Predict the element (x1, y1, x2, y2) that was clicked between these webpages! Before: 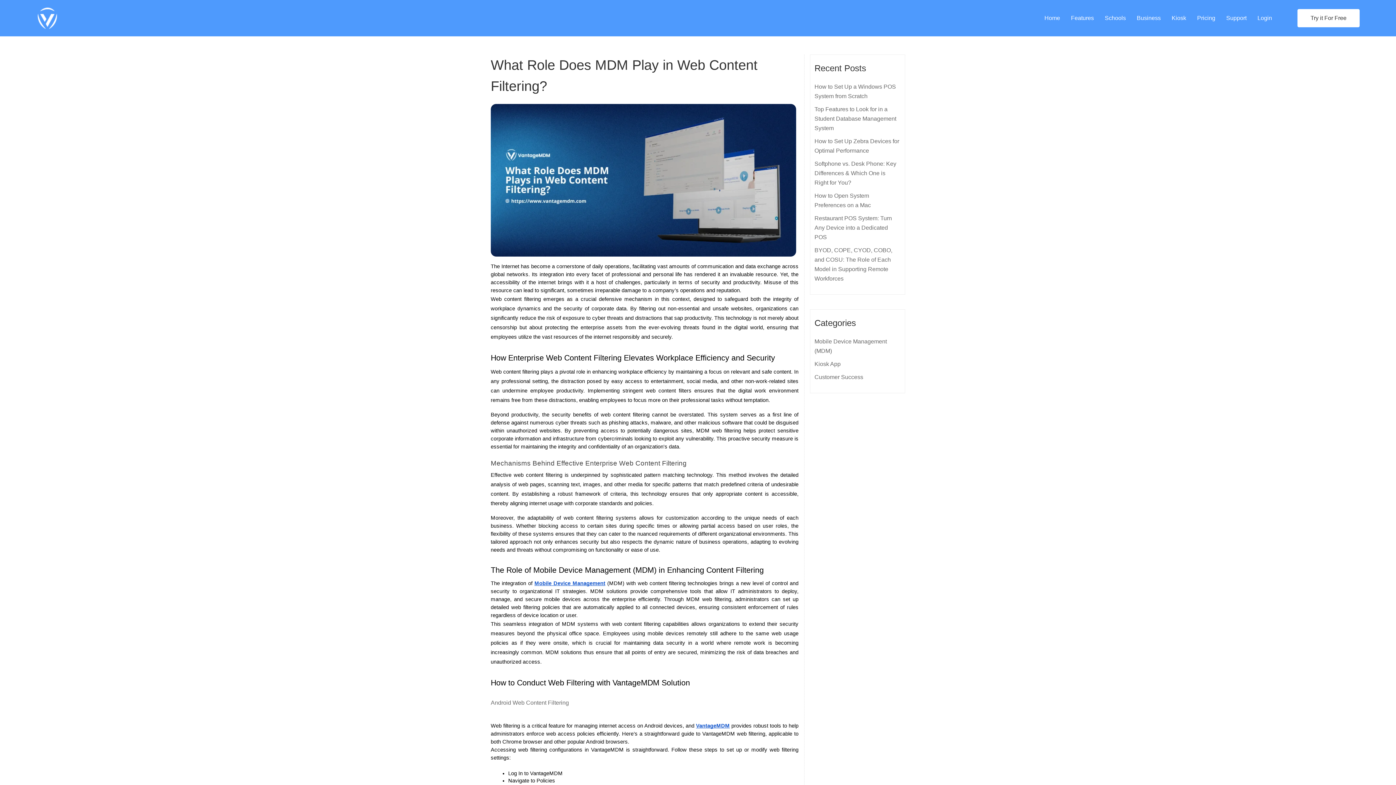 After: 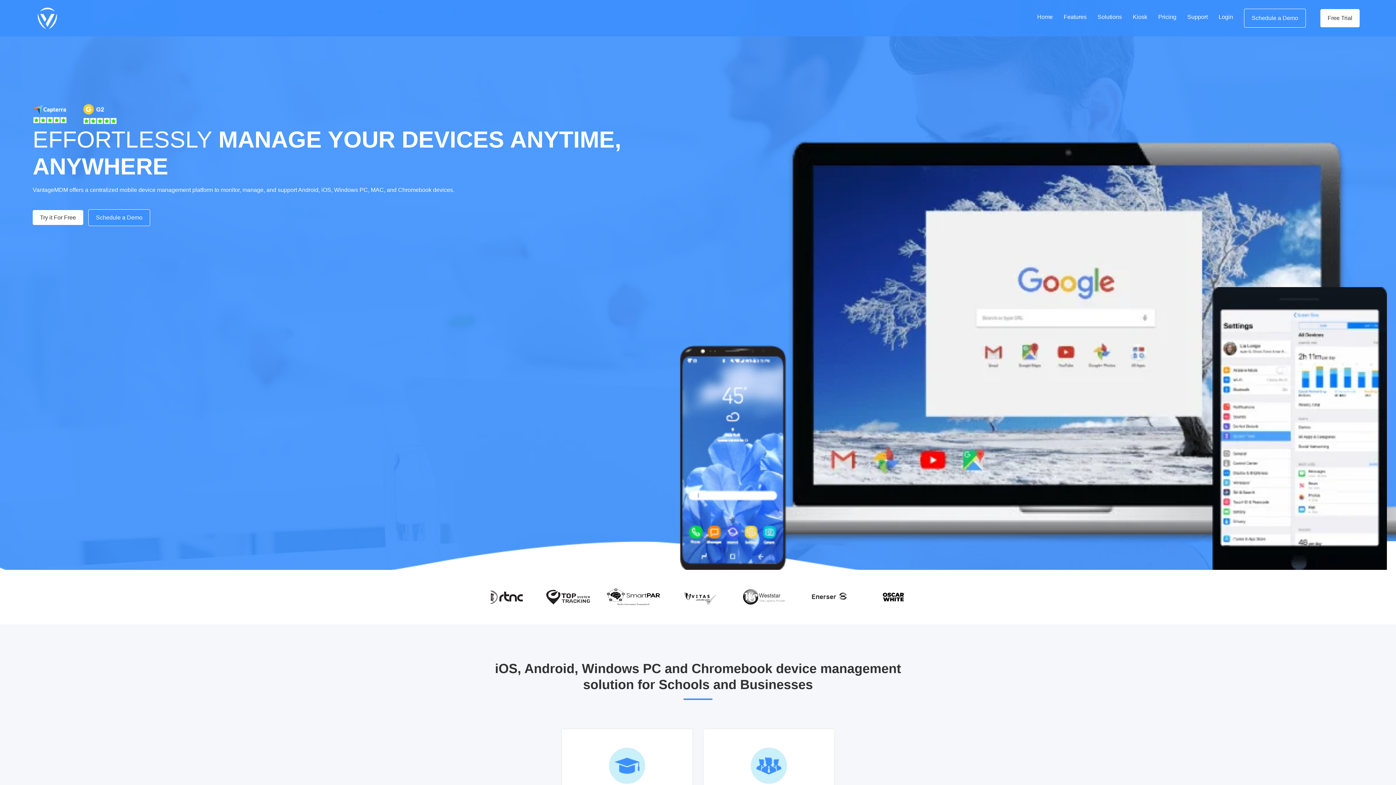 Action: bbox: (36, 7, 58, 29)